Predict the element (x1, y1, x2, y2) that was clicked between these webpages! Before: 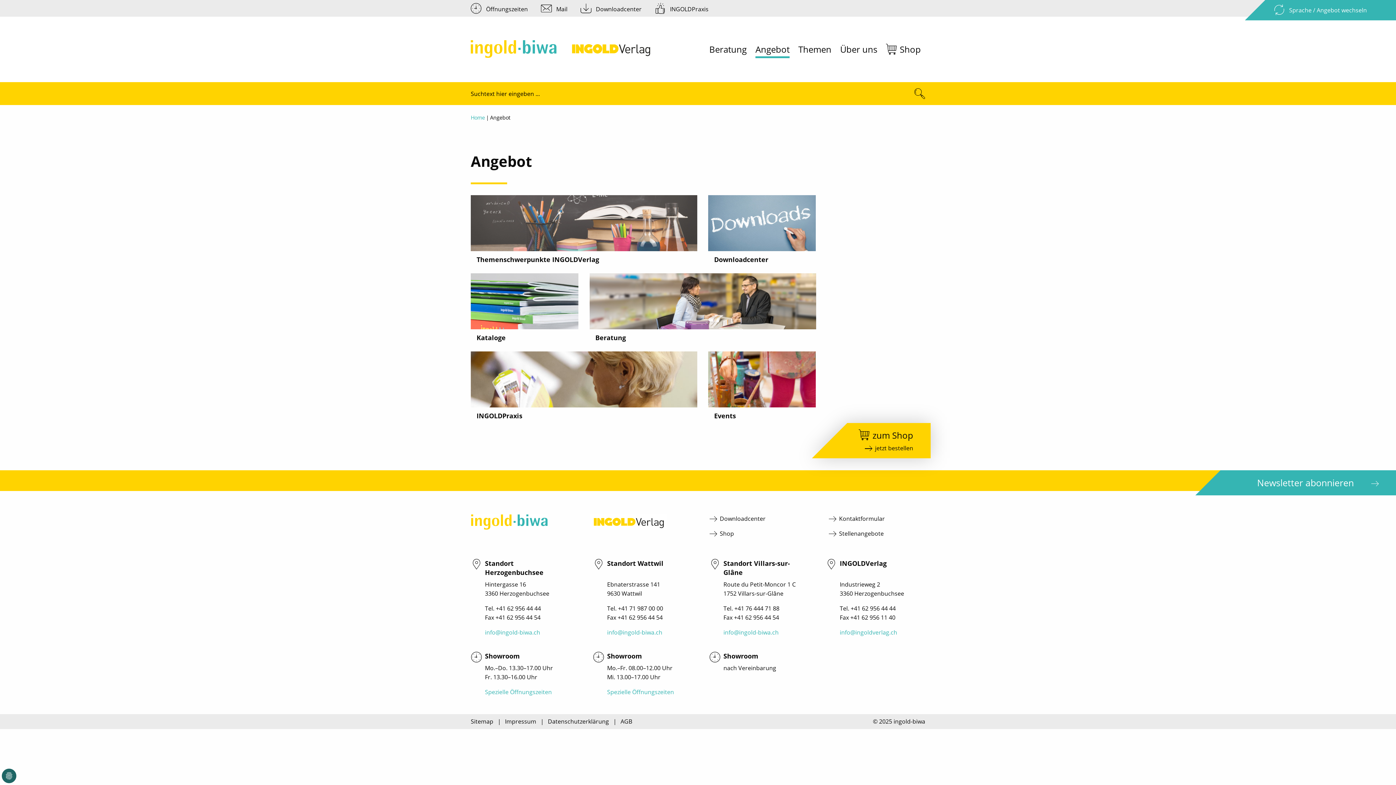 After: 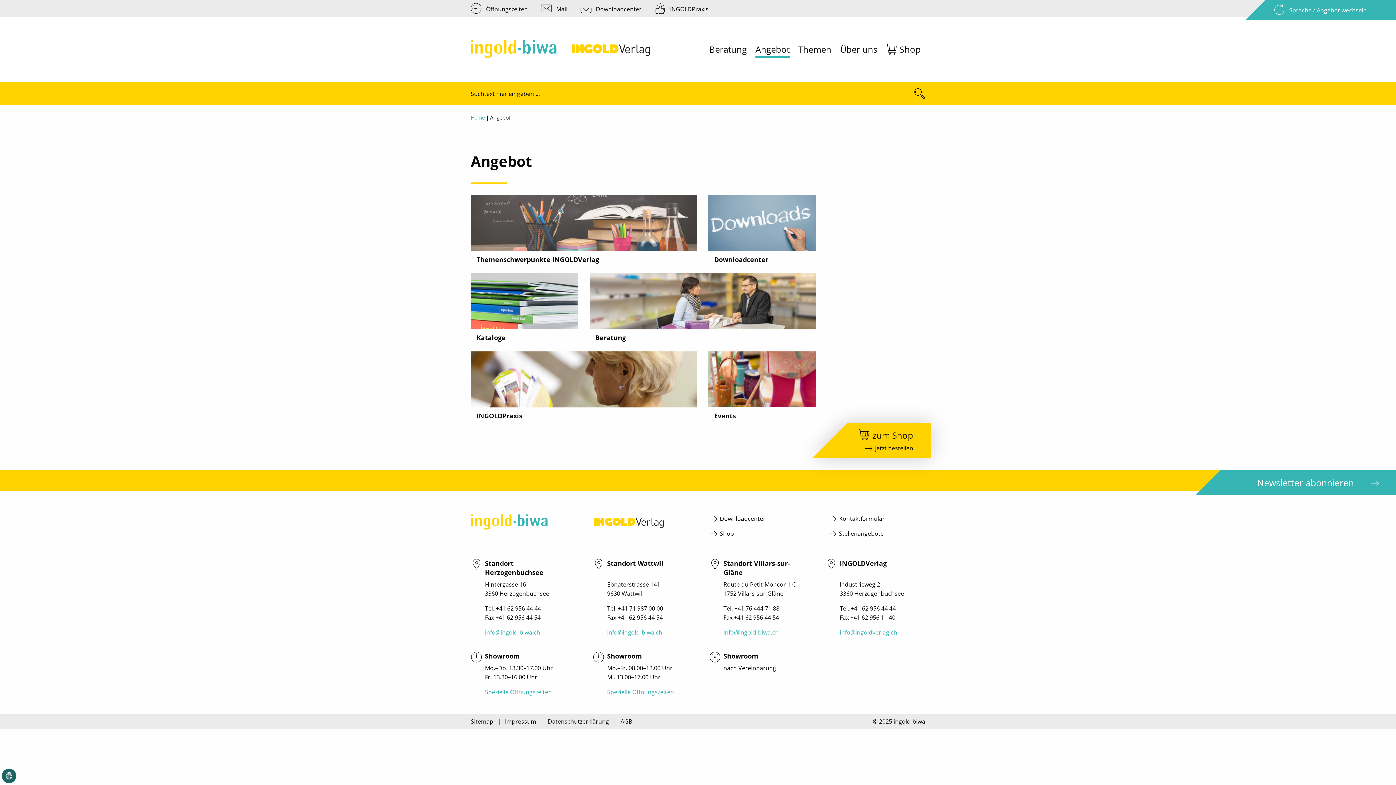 Action: label: Spezielle Öffnungszeiten bbox: (485, 688, 552, 696)